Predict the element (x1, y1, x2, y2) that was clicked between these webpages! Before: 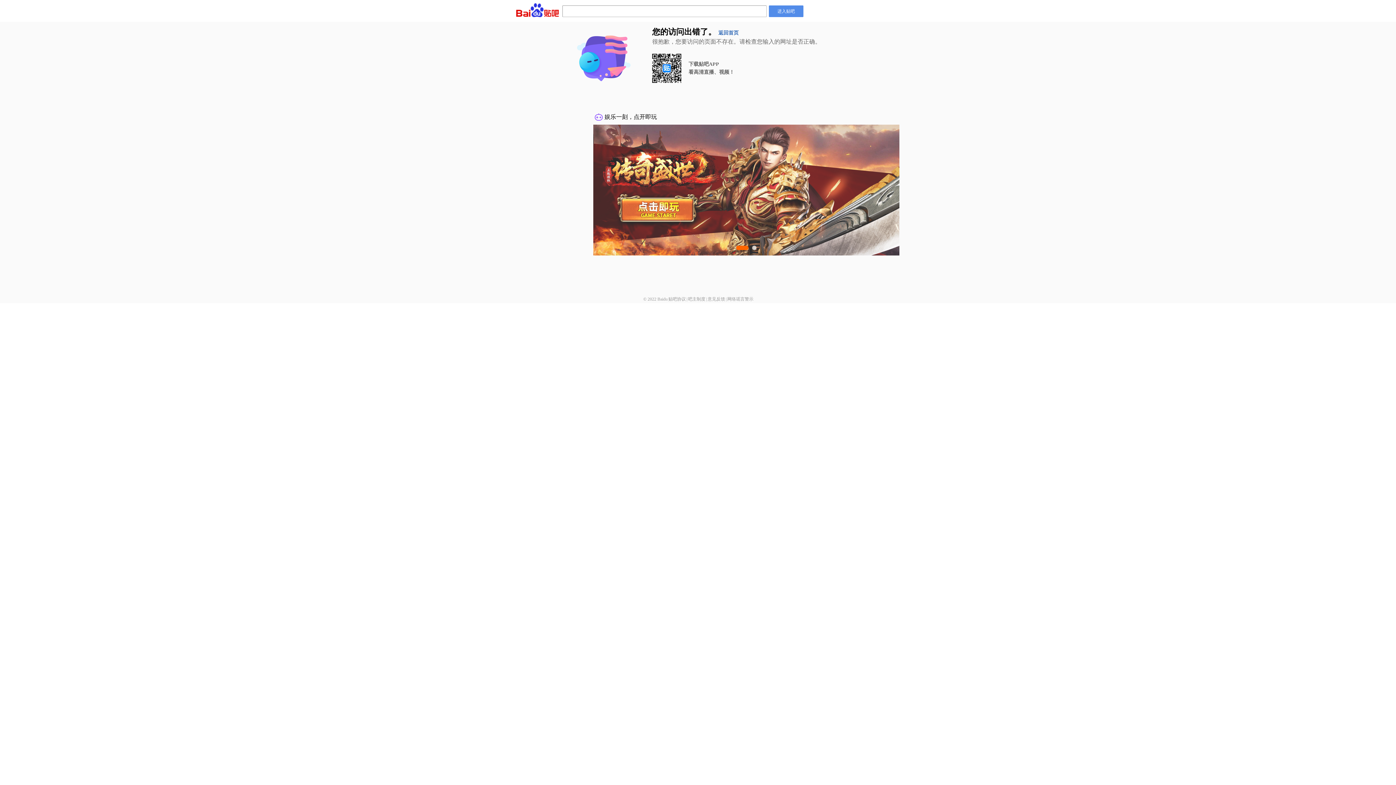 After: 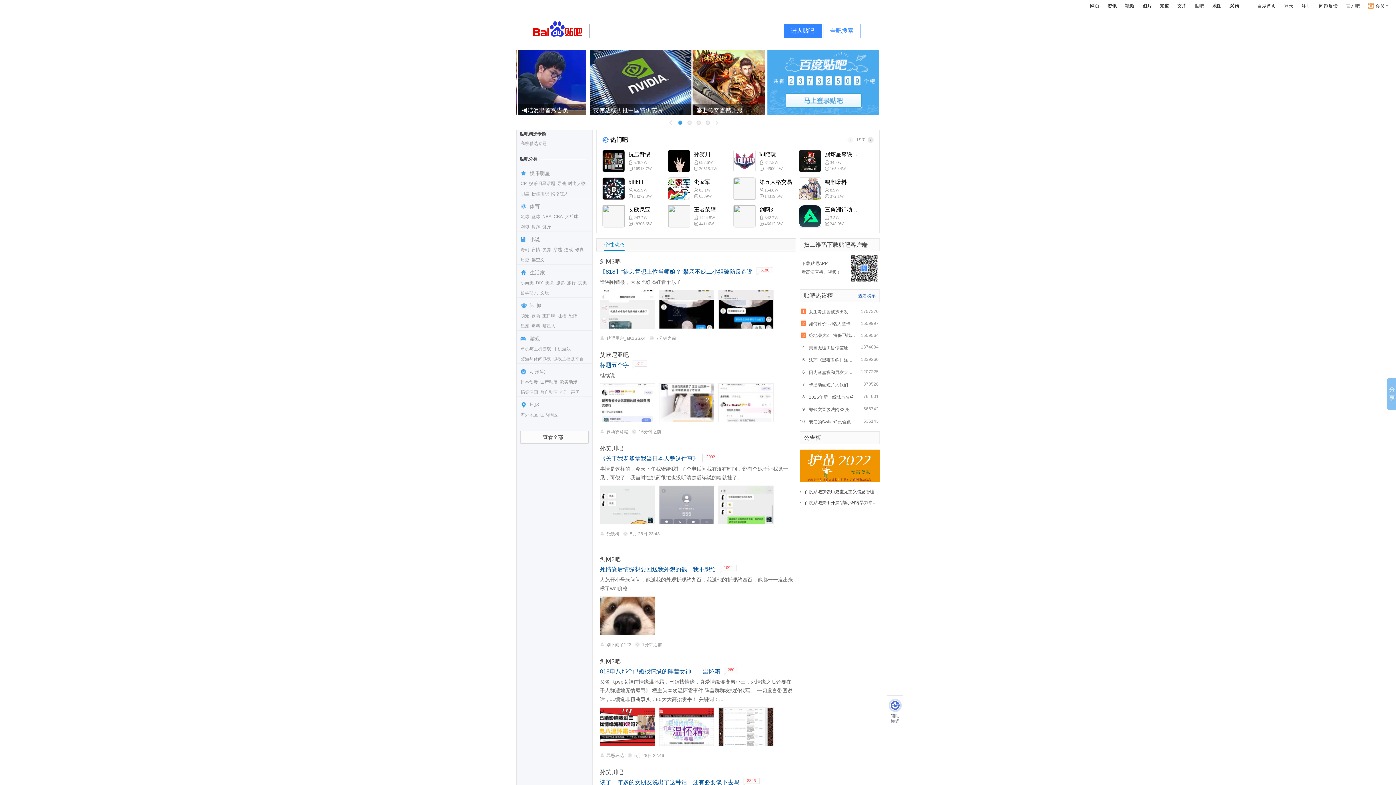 Action: bbox: (769, 5, 803, 17) label: 进入贴吧